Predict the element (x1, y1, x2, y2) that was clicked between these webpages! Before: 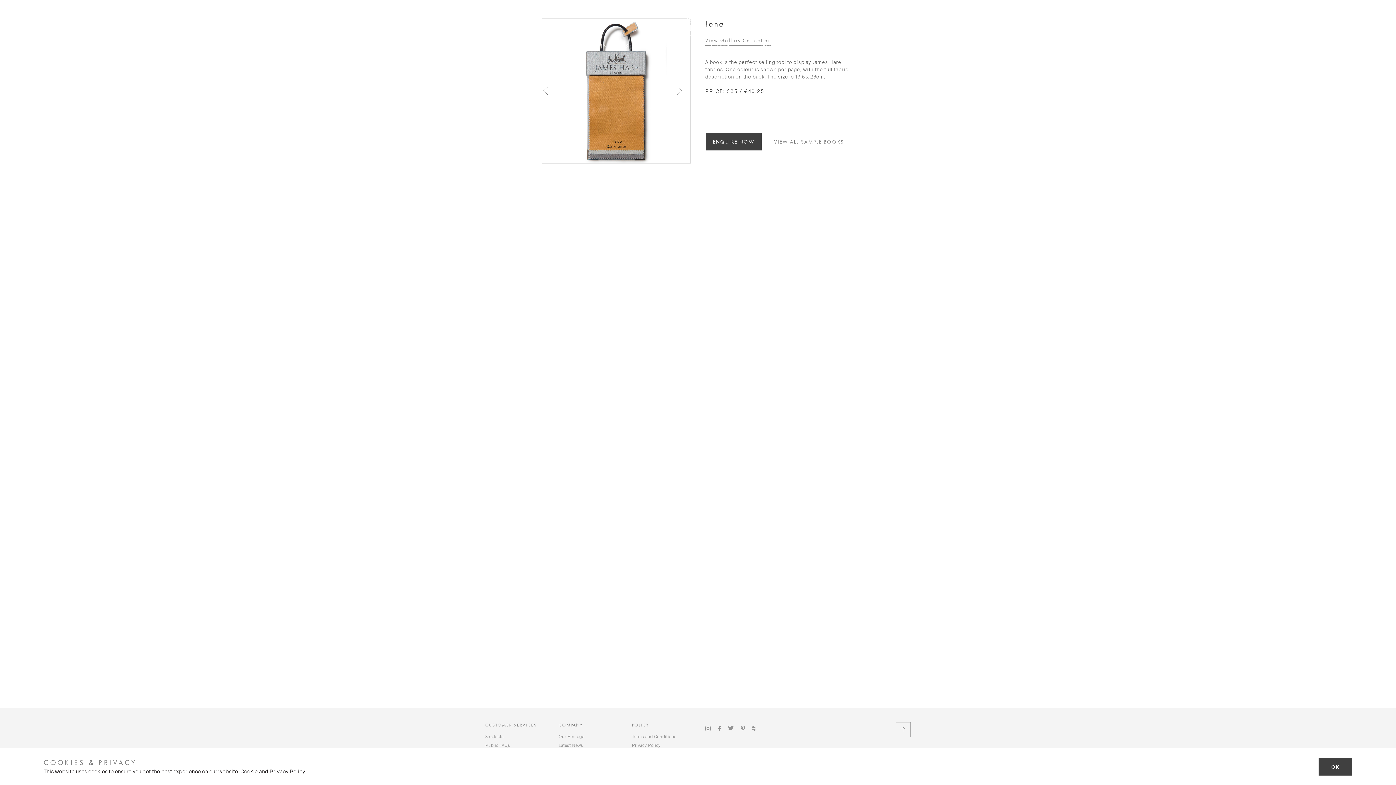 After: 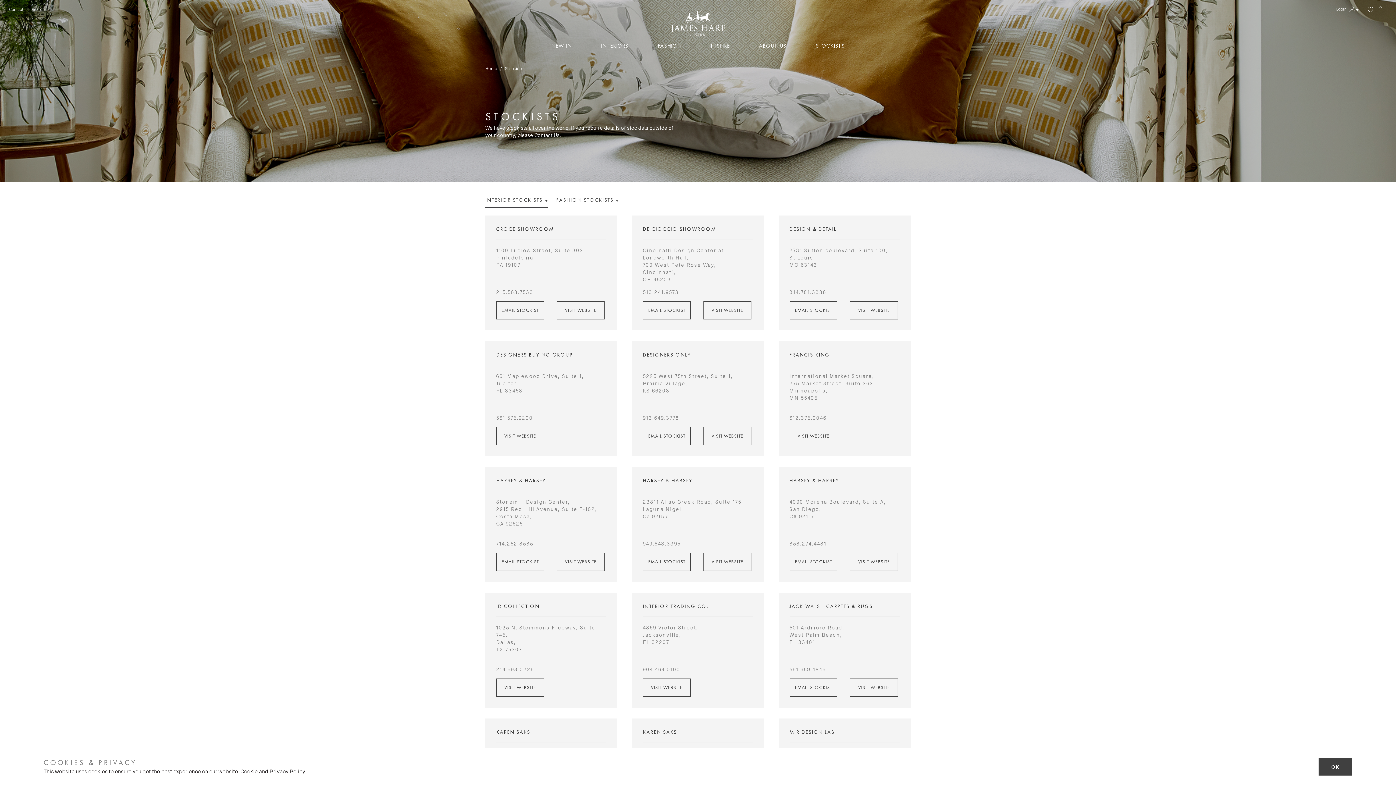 Action: bbox: (485, 734, 503, 739) label: Stockists